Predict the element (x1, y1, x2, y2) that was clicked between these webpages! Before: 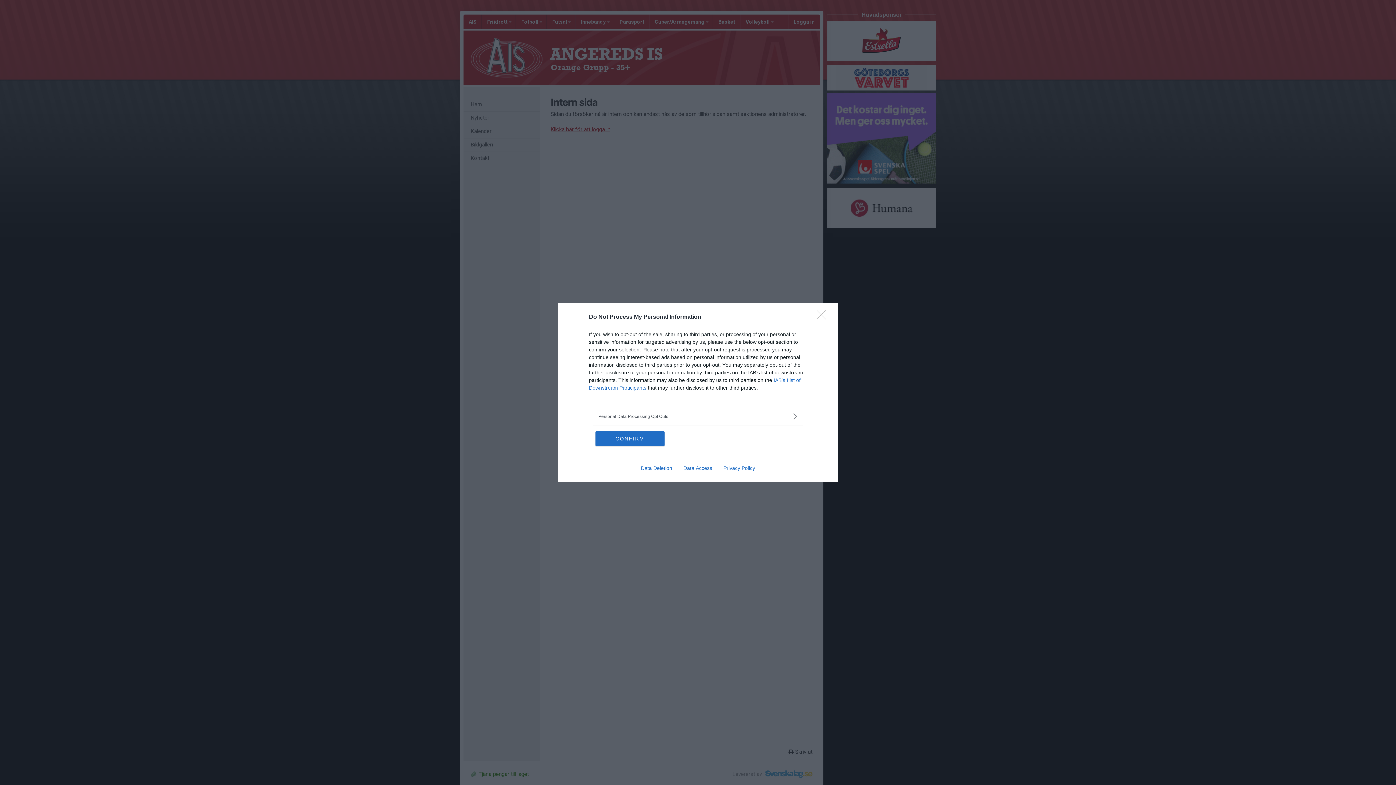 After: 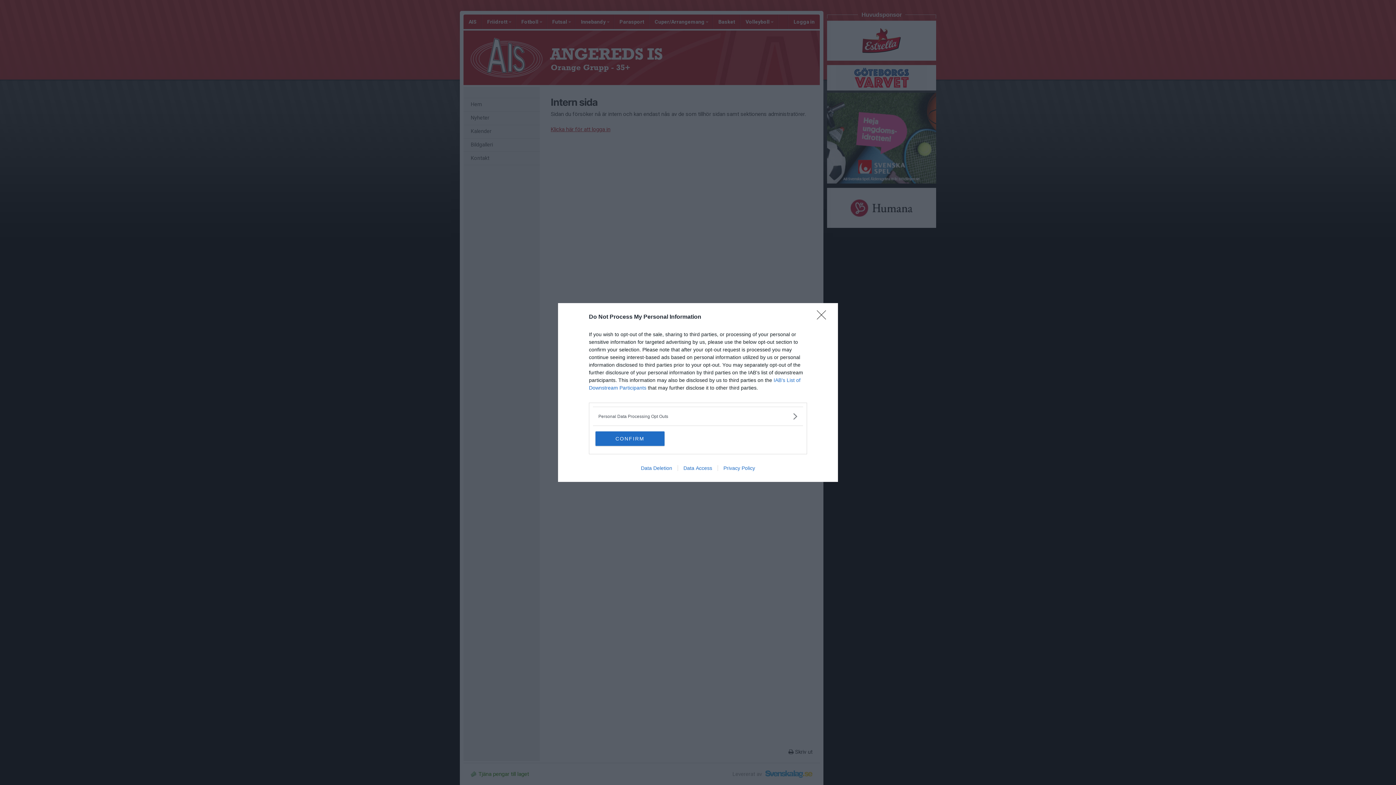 Action: label: Privacy Policy bbox: (717, 465, 760, 471)